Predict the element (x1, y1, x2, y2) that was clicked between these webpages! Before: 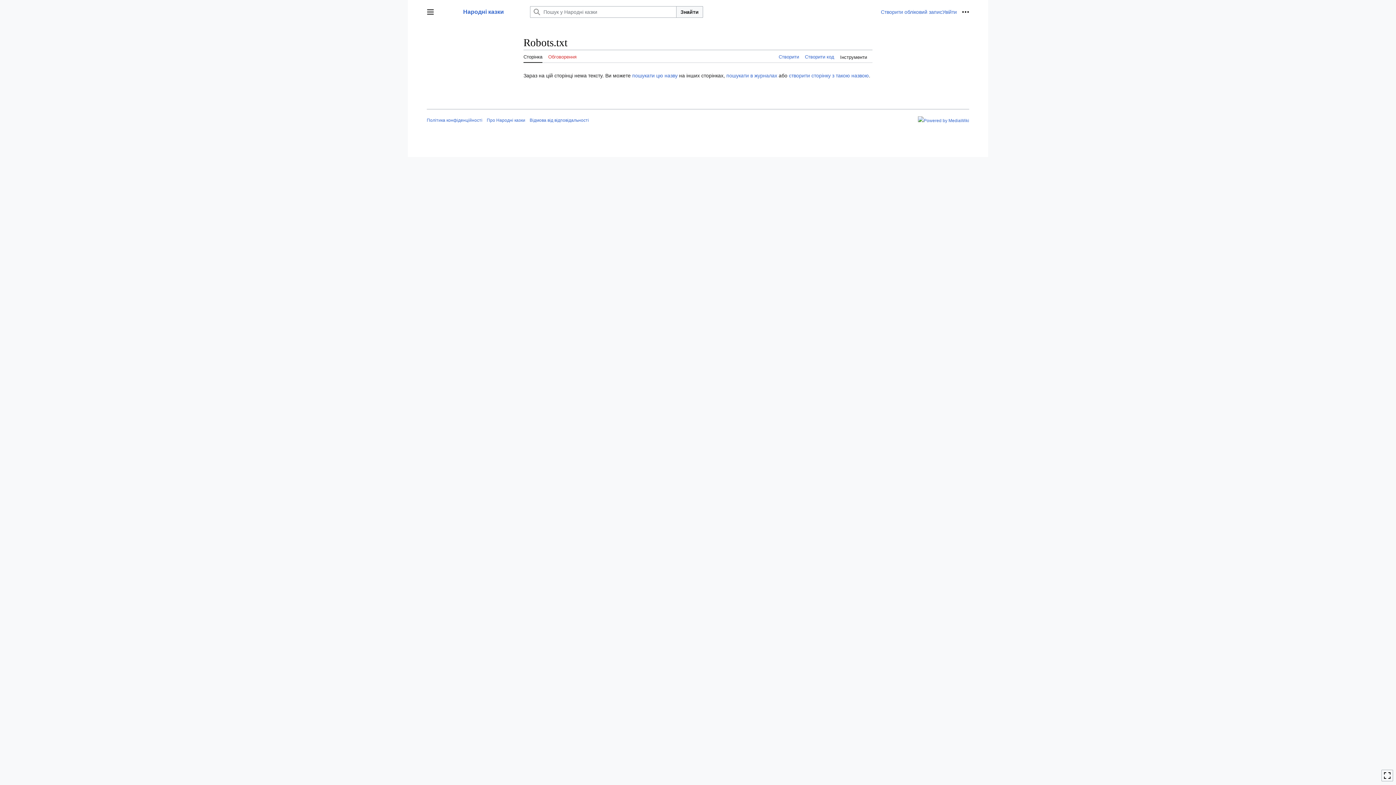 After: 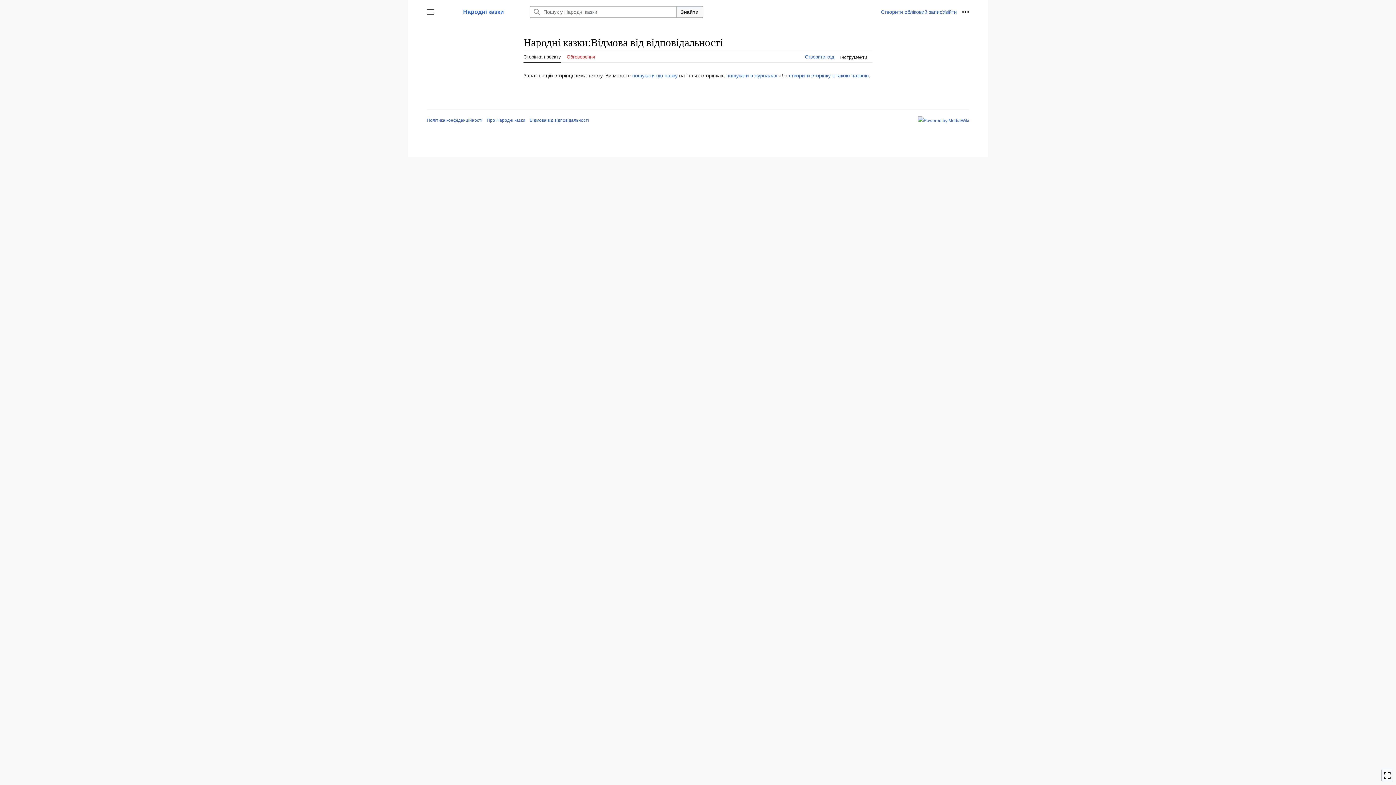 Action: bbox: (529, 117, 589, 122) label: Відмова від відповідальності